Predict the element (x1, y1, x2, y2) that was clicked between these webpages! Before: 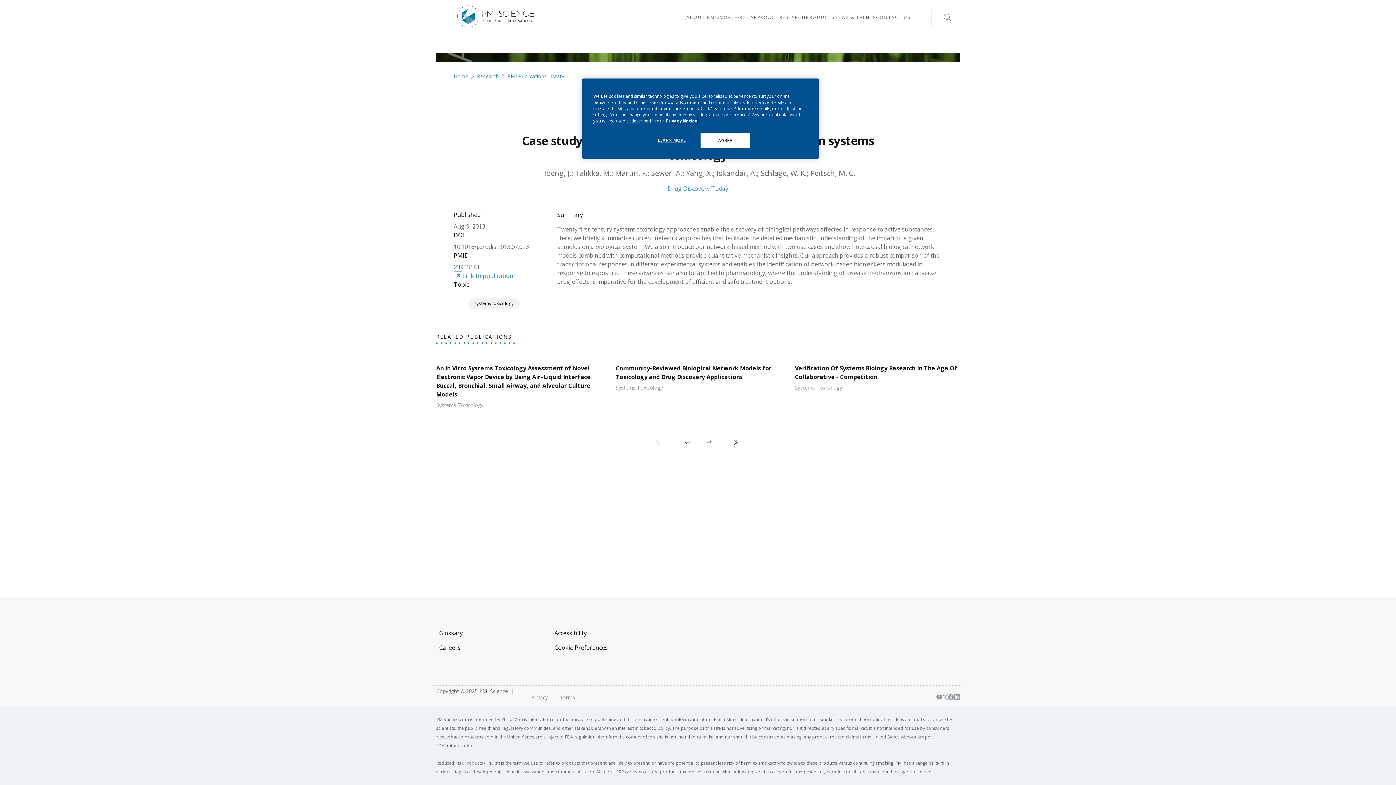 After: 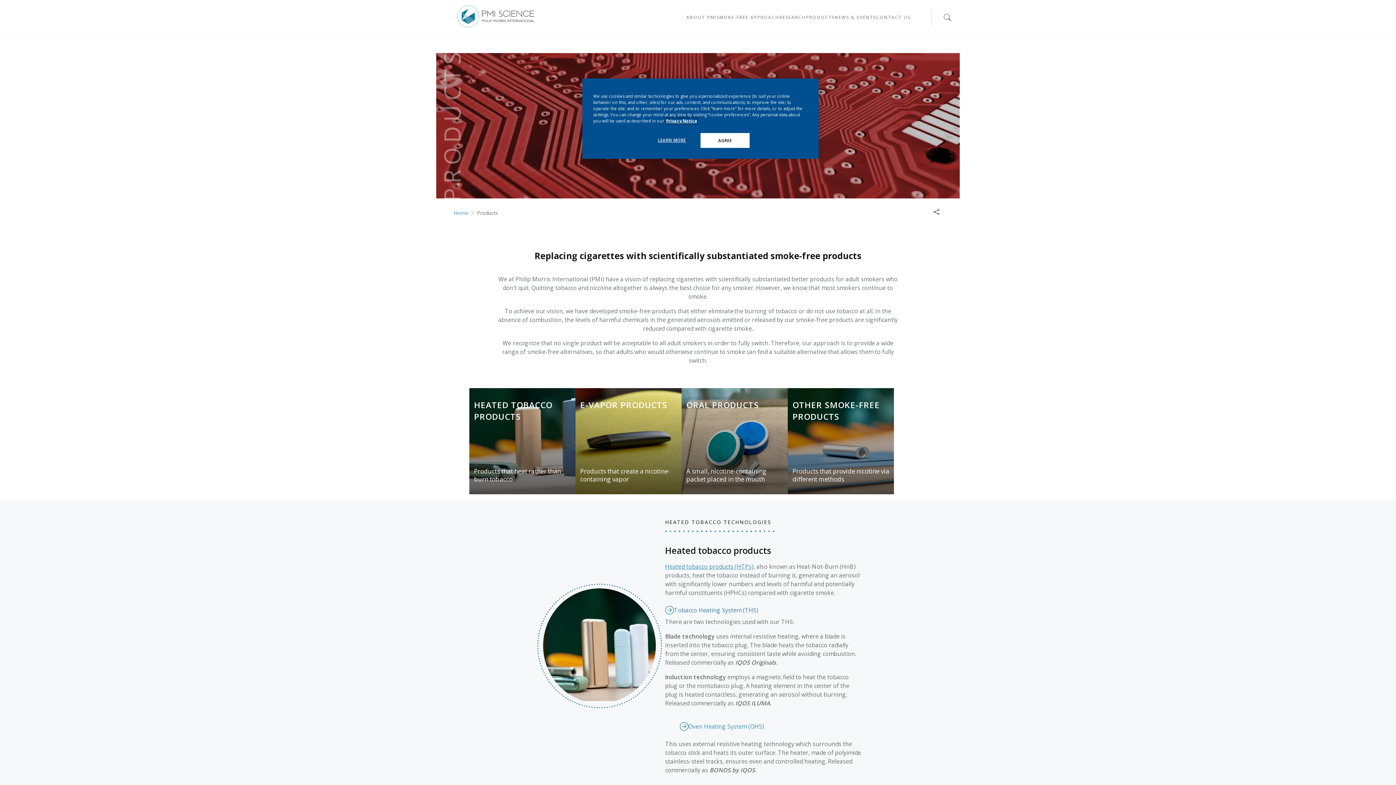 Action: label: PRODUCTS bbox: (806, 12, 834, 25)